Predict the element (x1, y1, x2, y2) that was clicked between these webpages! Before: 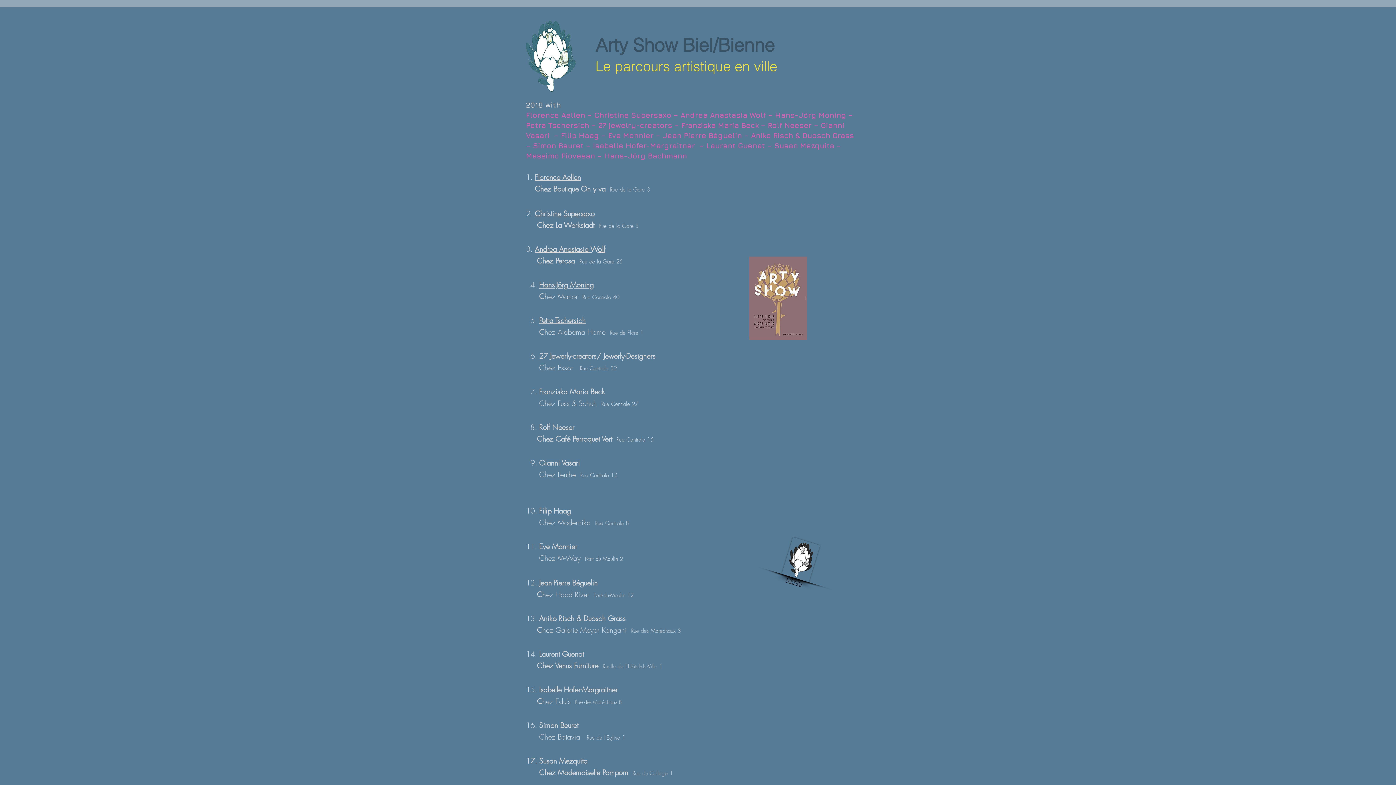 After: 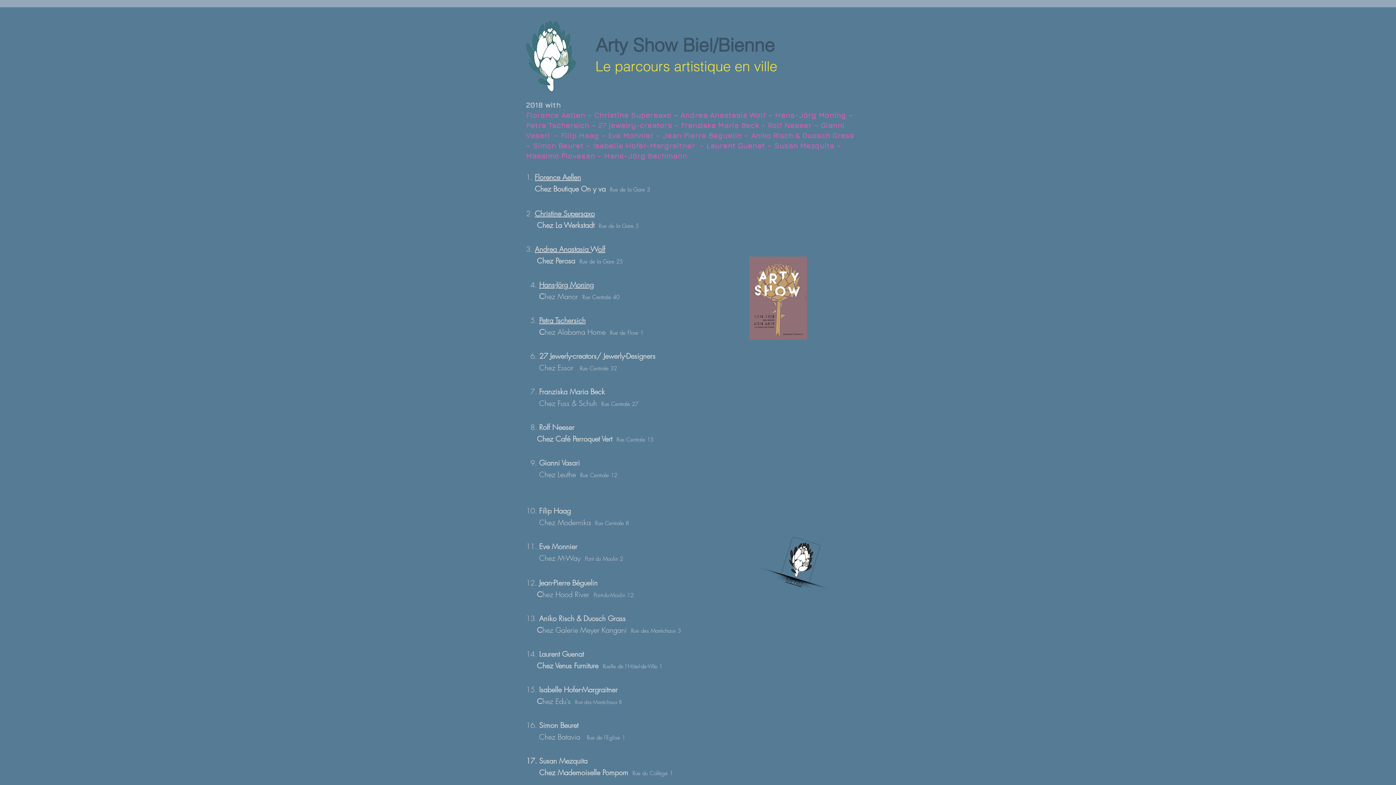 Action: bbox: (579, 258, 622, 265) label: Rue de la Gare 25